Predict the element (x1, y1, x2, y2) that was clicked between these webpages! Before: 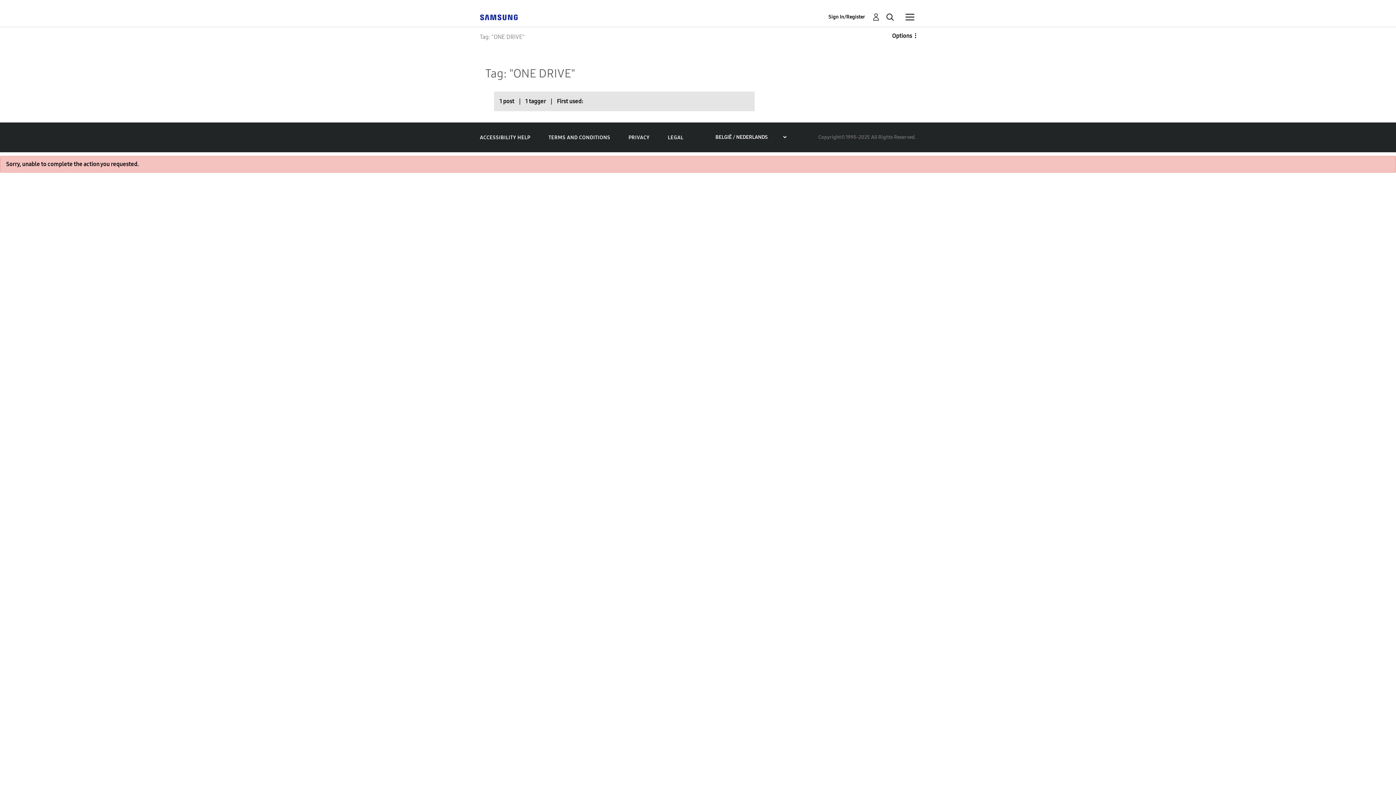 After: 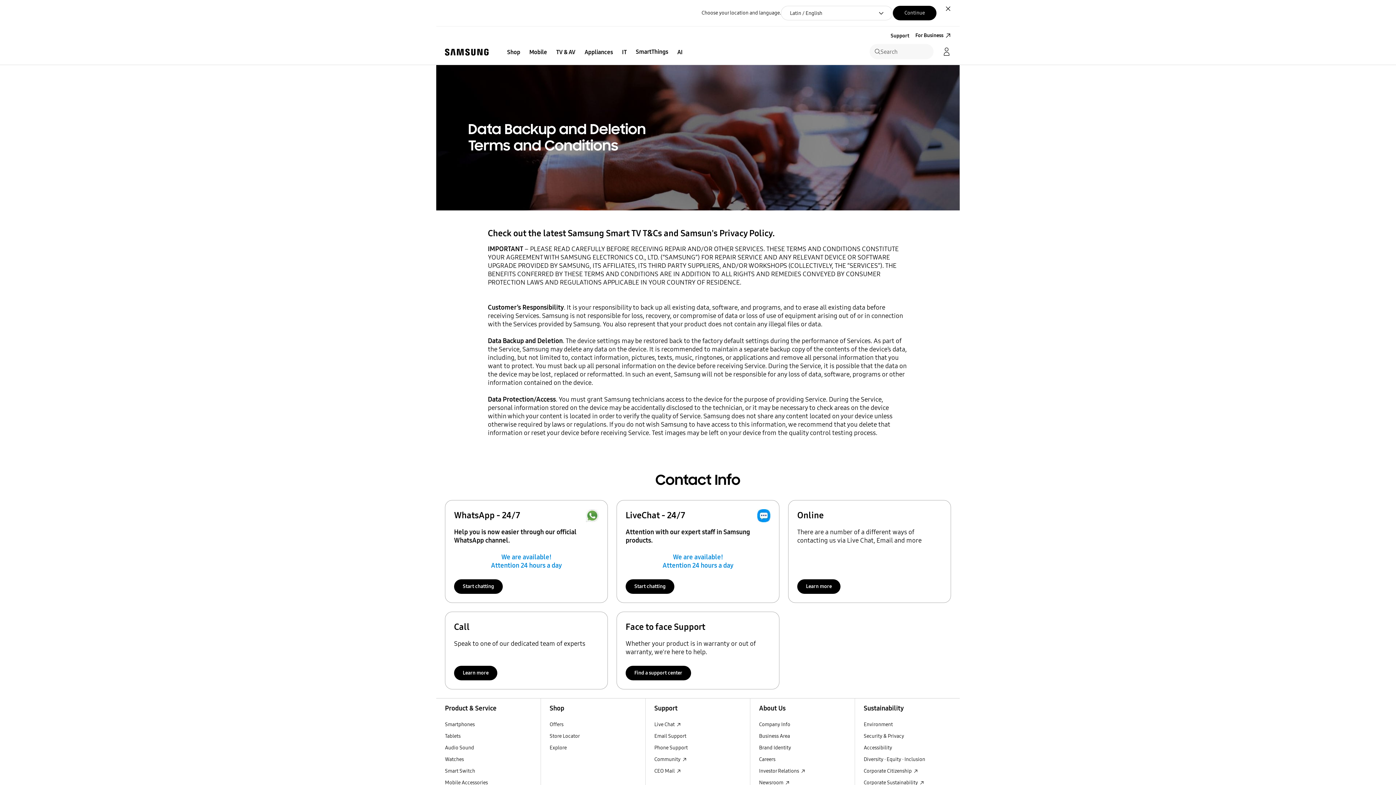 Action: label: TERMS AND CONDITIONS bbox: (548, 134, 610, 140)